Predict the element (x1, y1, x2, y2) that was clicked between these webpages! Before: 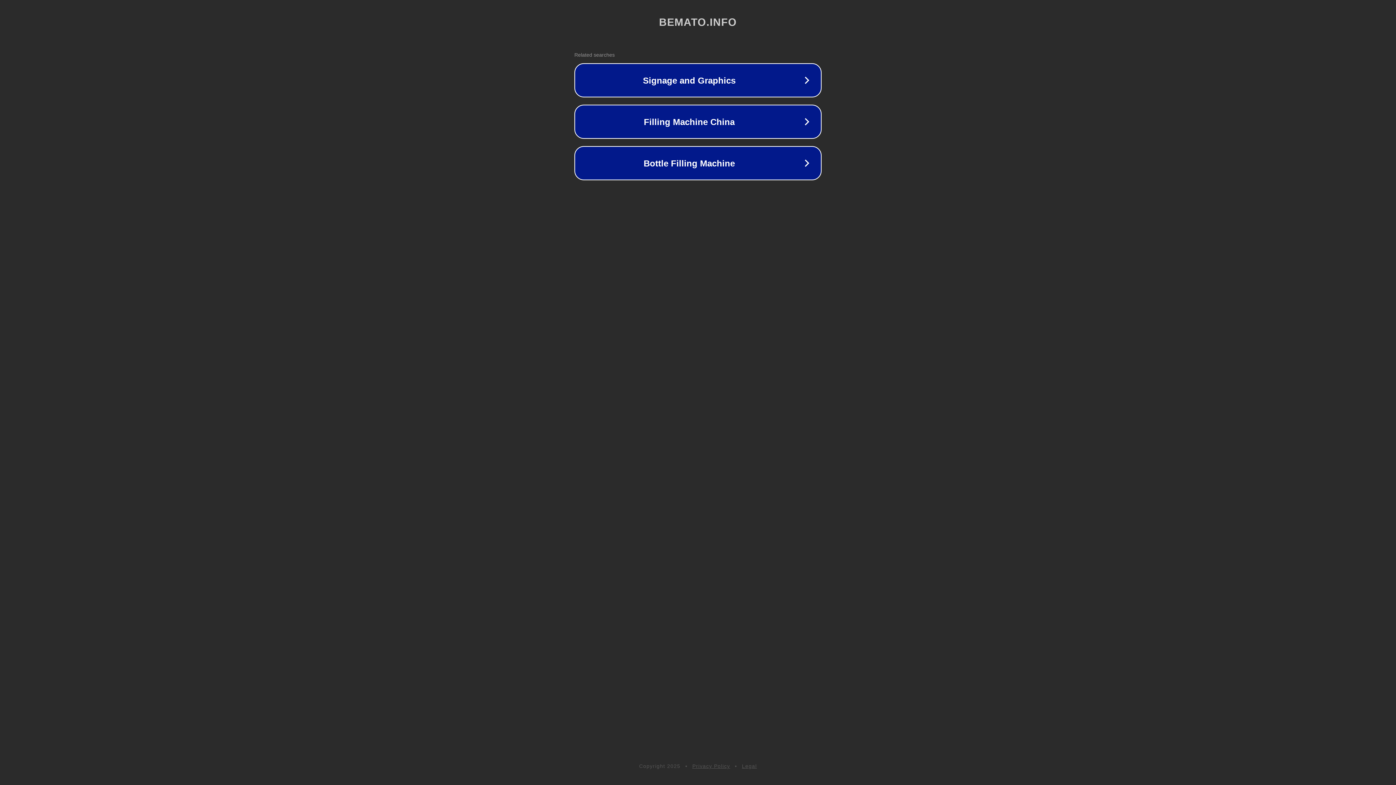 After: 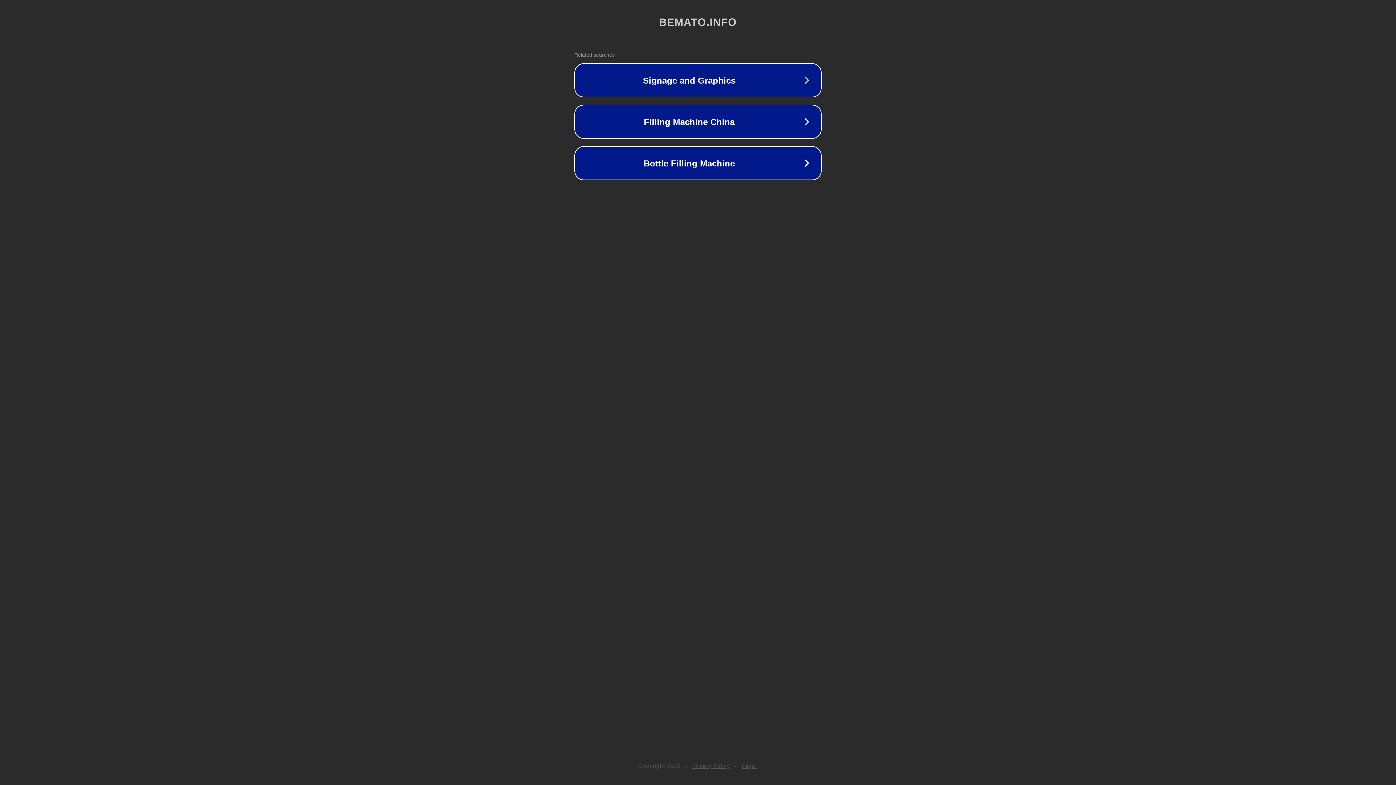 Action: bbox: (742, 763, 757, 769) label: Legal